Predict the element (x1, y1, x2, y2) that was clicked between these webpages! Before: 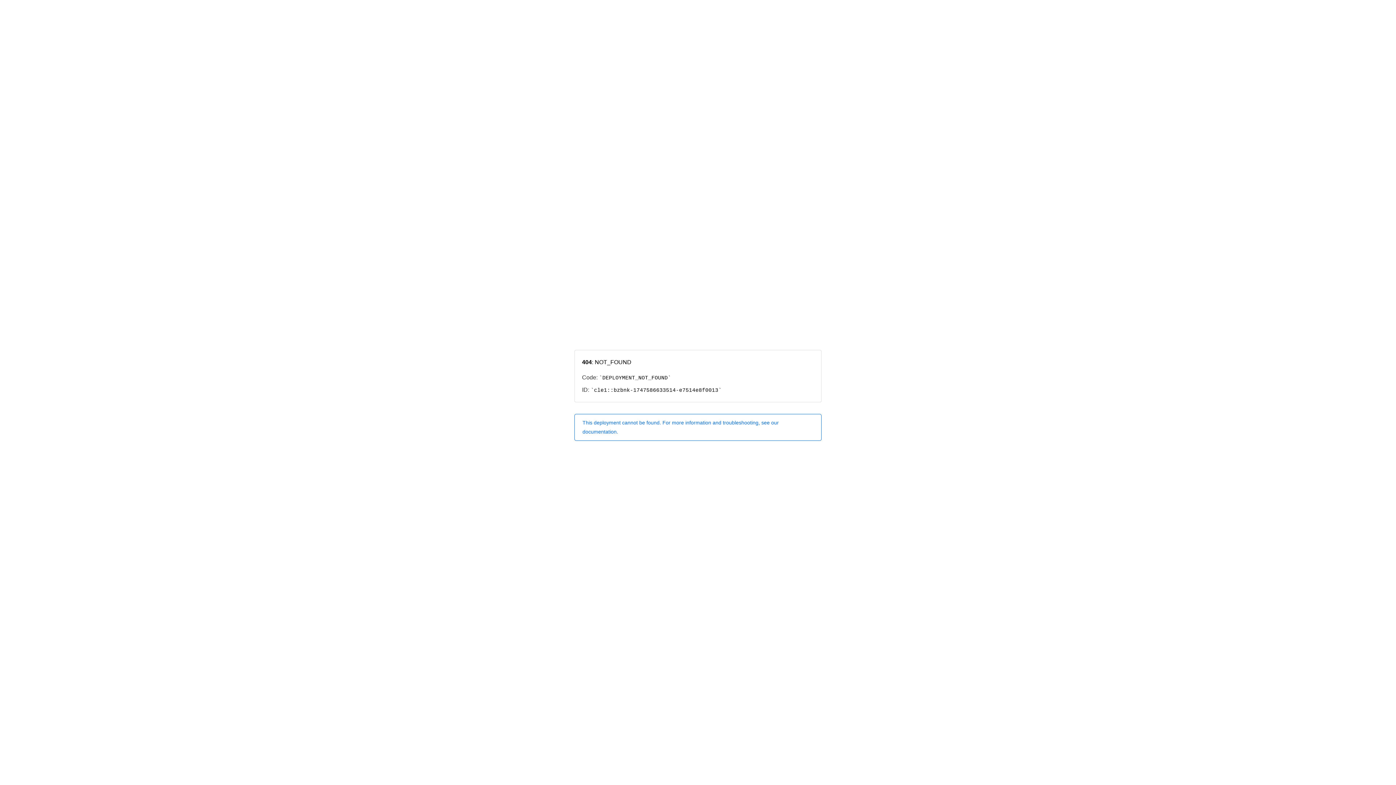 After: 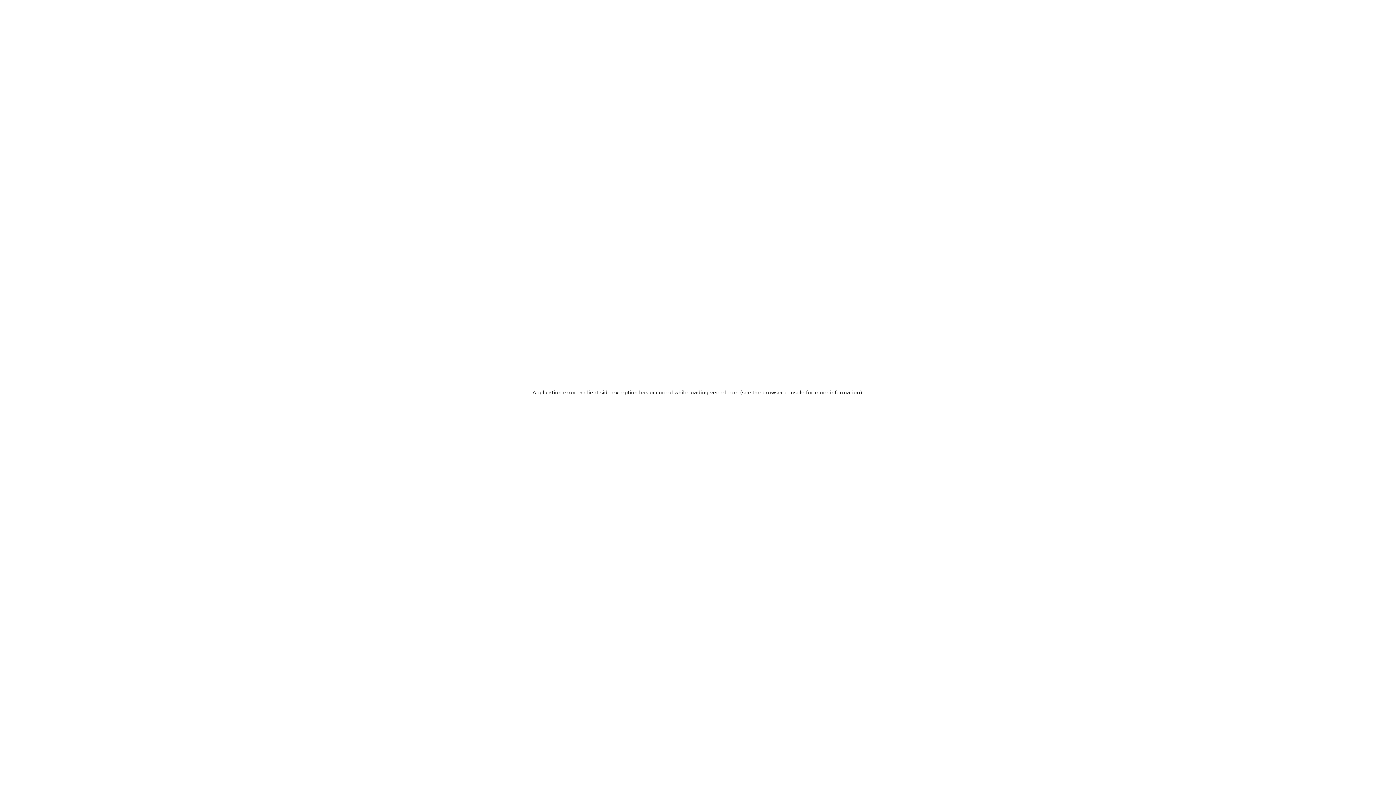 Action: label: This deployment cannot be found. For more information and troubleshooting, see our documentation. bbox: (574, 414, 821, 440)